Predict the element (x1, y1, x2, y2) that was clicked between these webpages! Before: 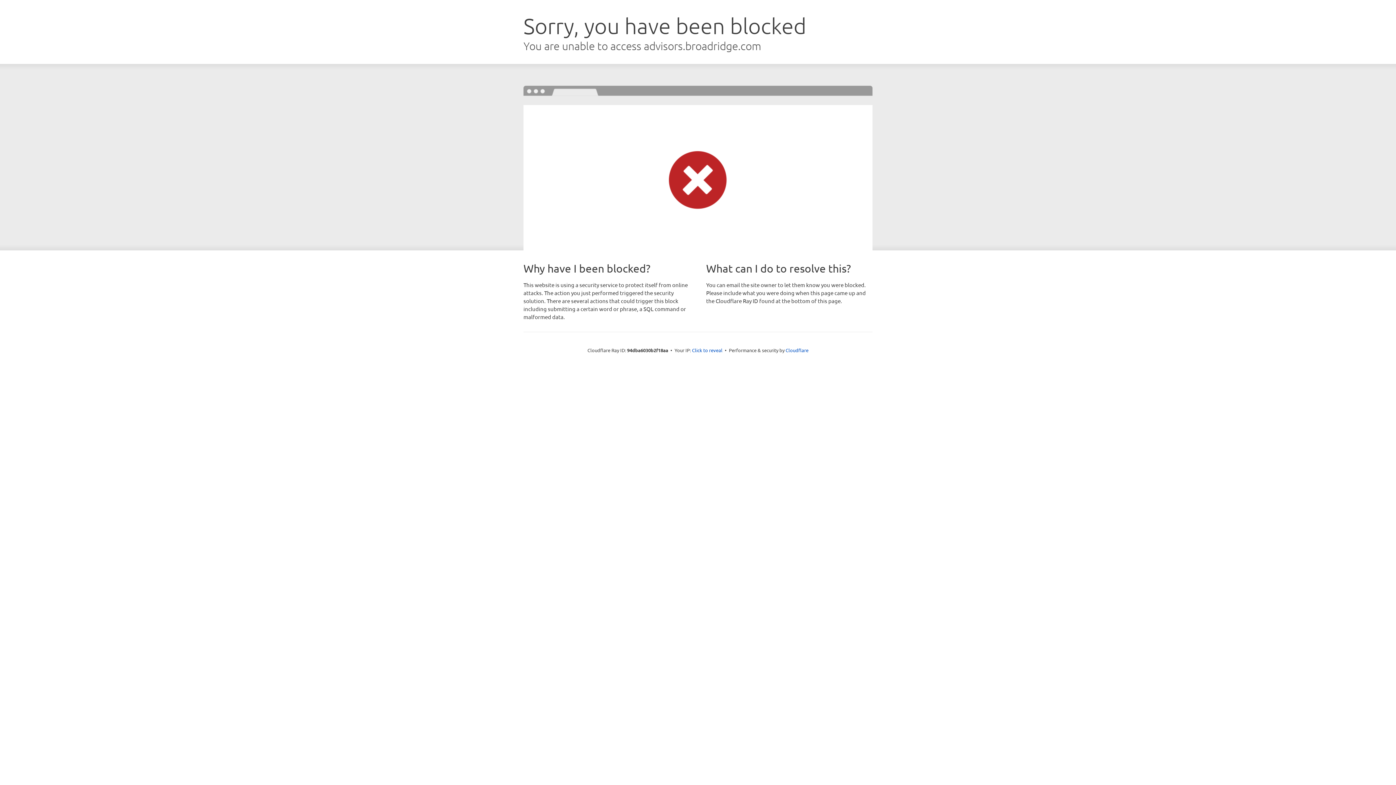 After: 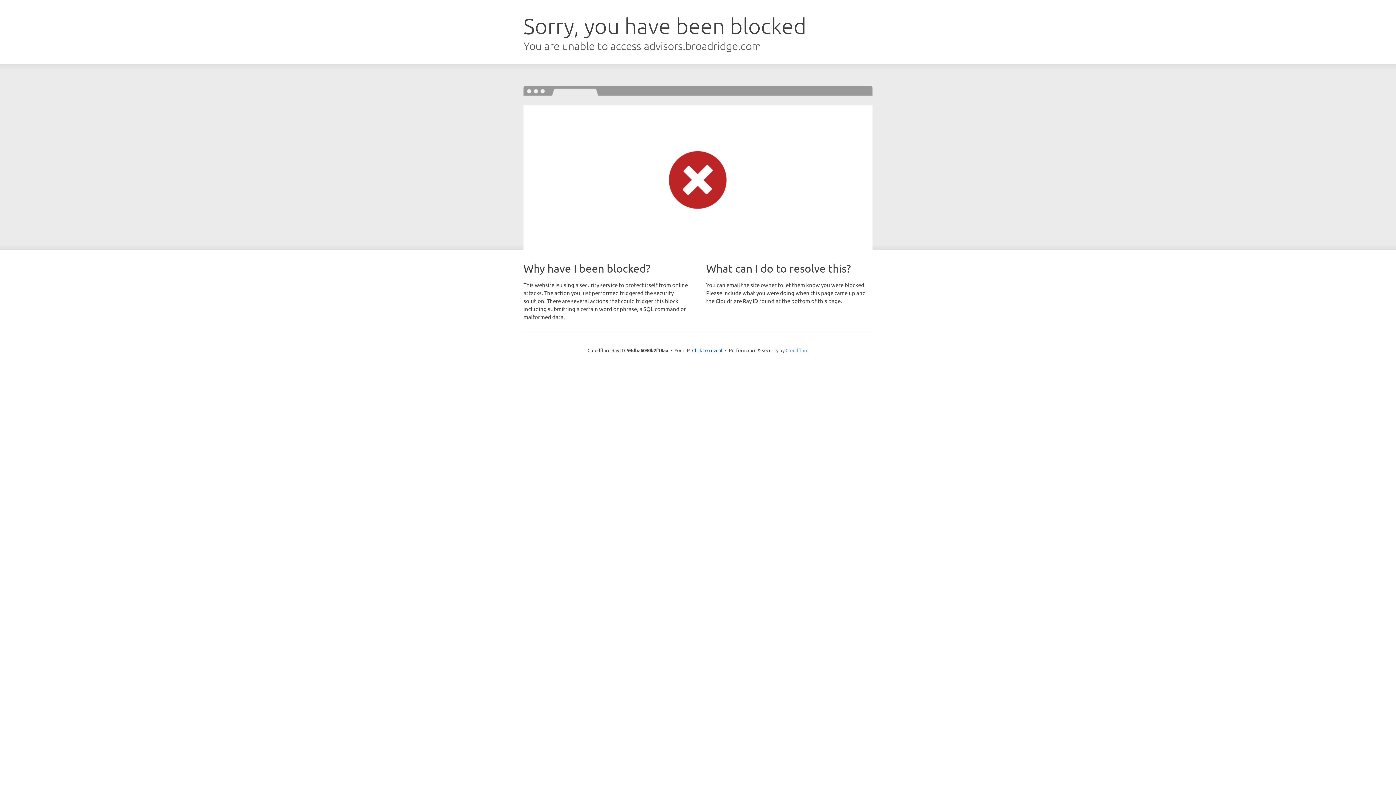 Action: label: Cloudflare bbox: (785, 347, 808, 353)